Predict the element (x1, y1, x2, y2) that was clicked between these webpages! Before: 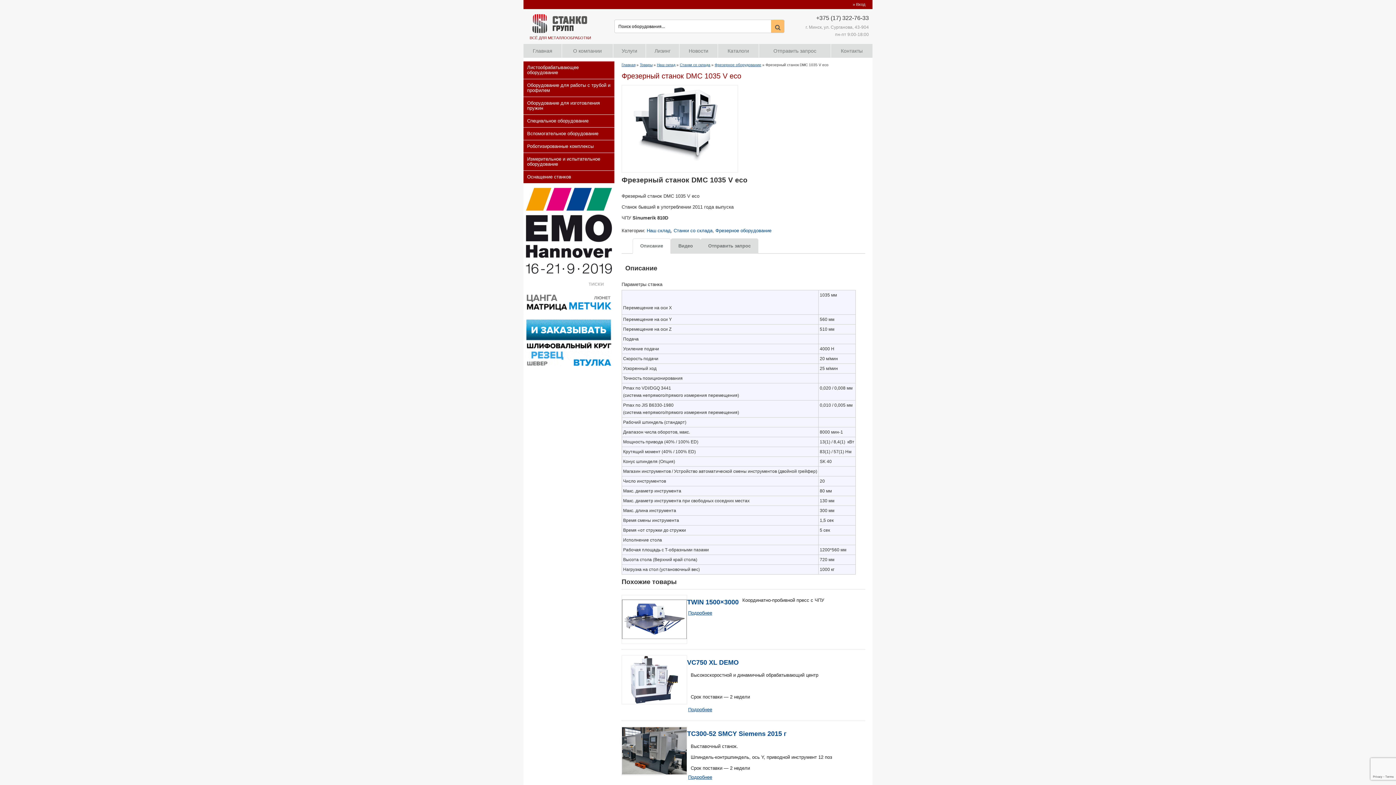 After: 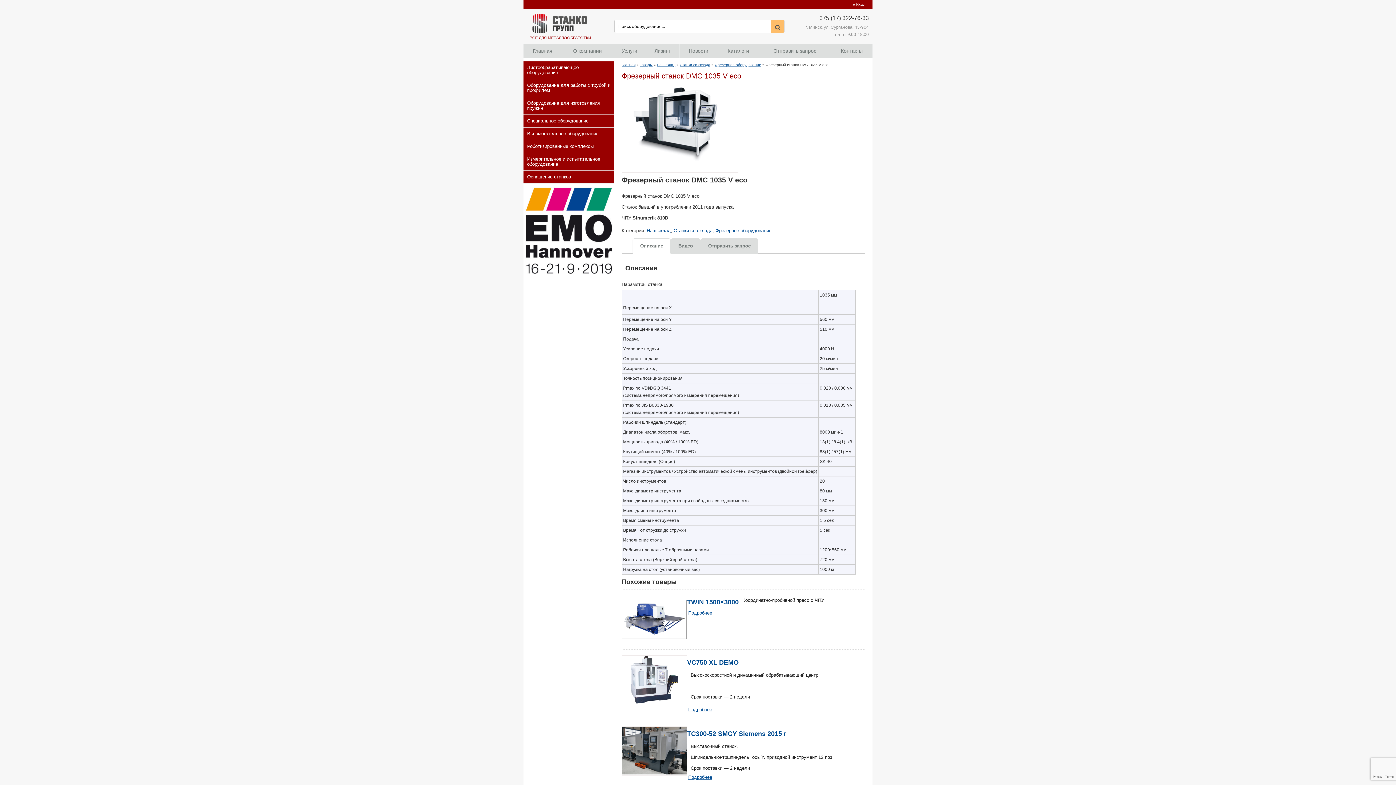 Action: bbox: (523, 364, 613, 370)